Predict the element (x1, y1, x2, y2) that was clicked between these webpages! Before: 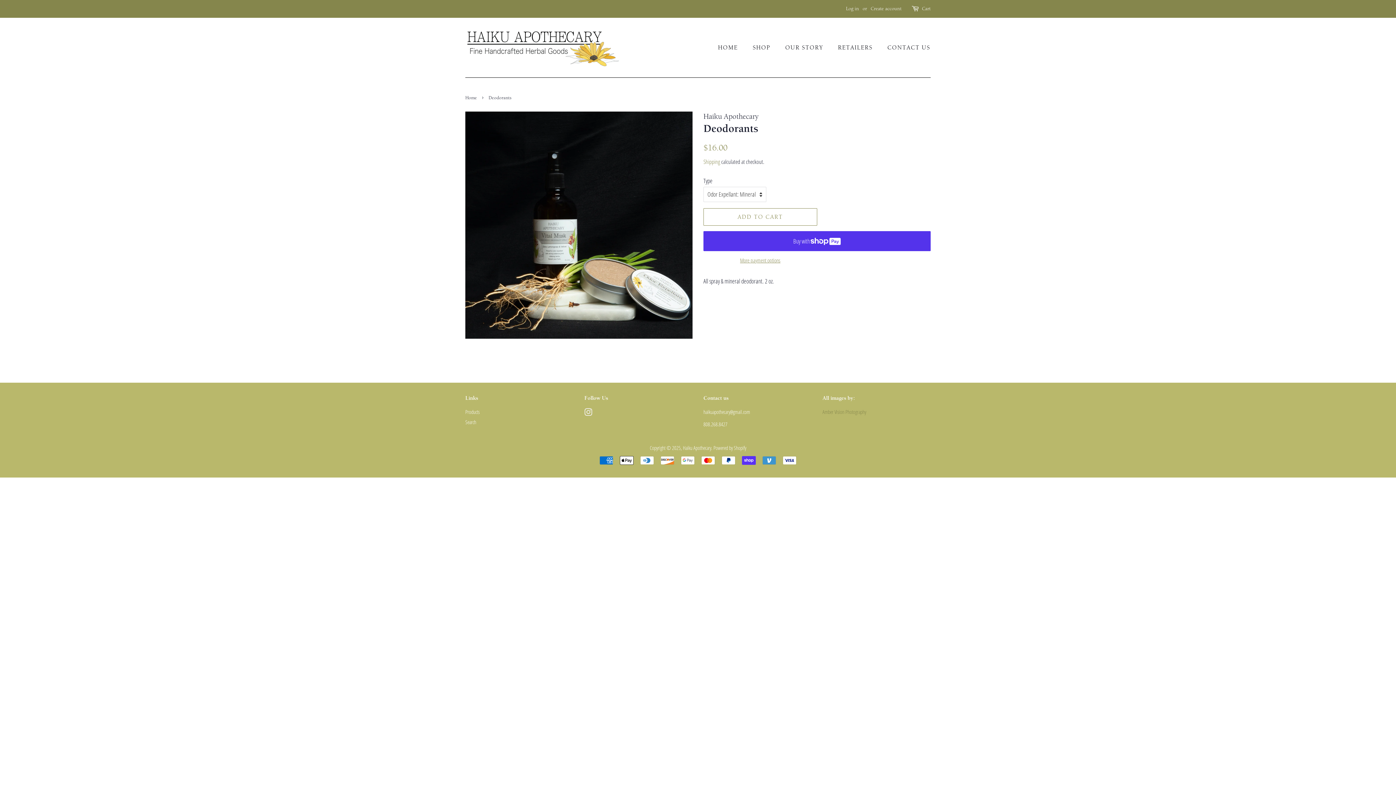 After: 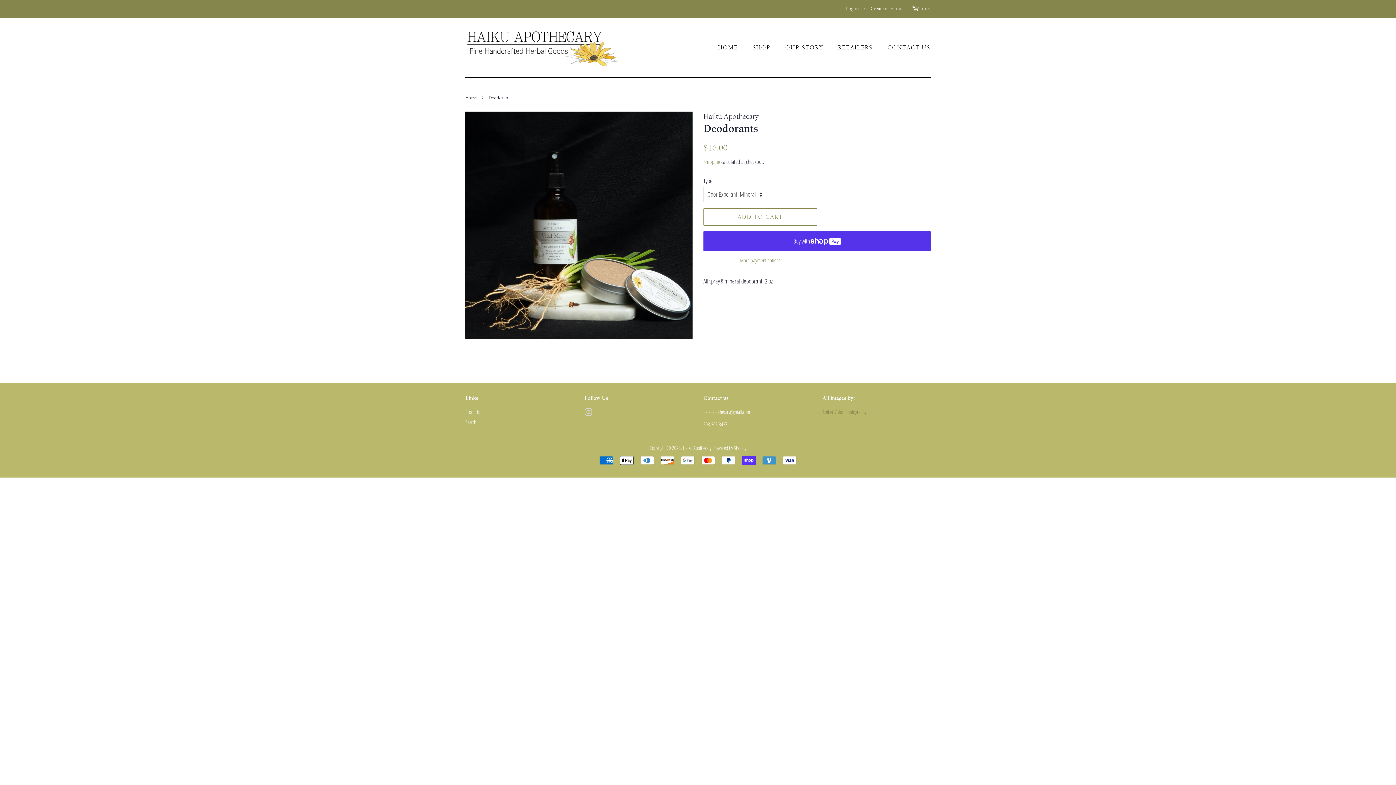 Action: bbox: (584, 410, 592, 417) label: Instagram